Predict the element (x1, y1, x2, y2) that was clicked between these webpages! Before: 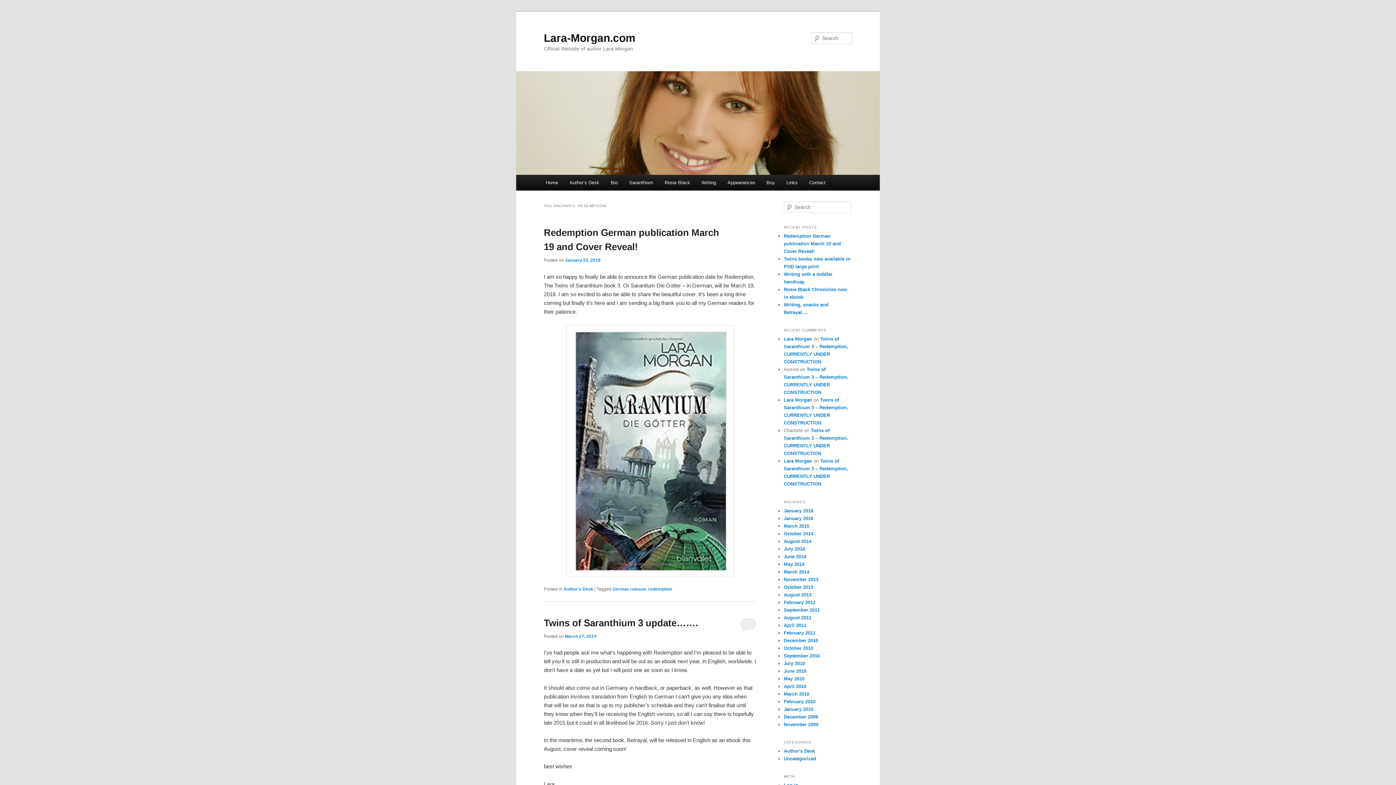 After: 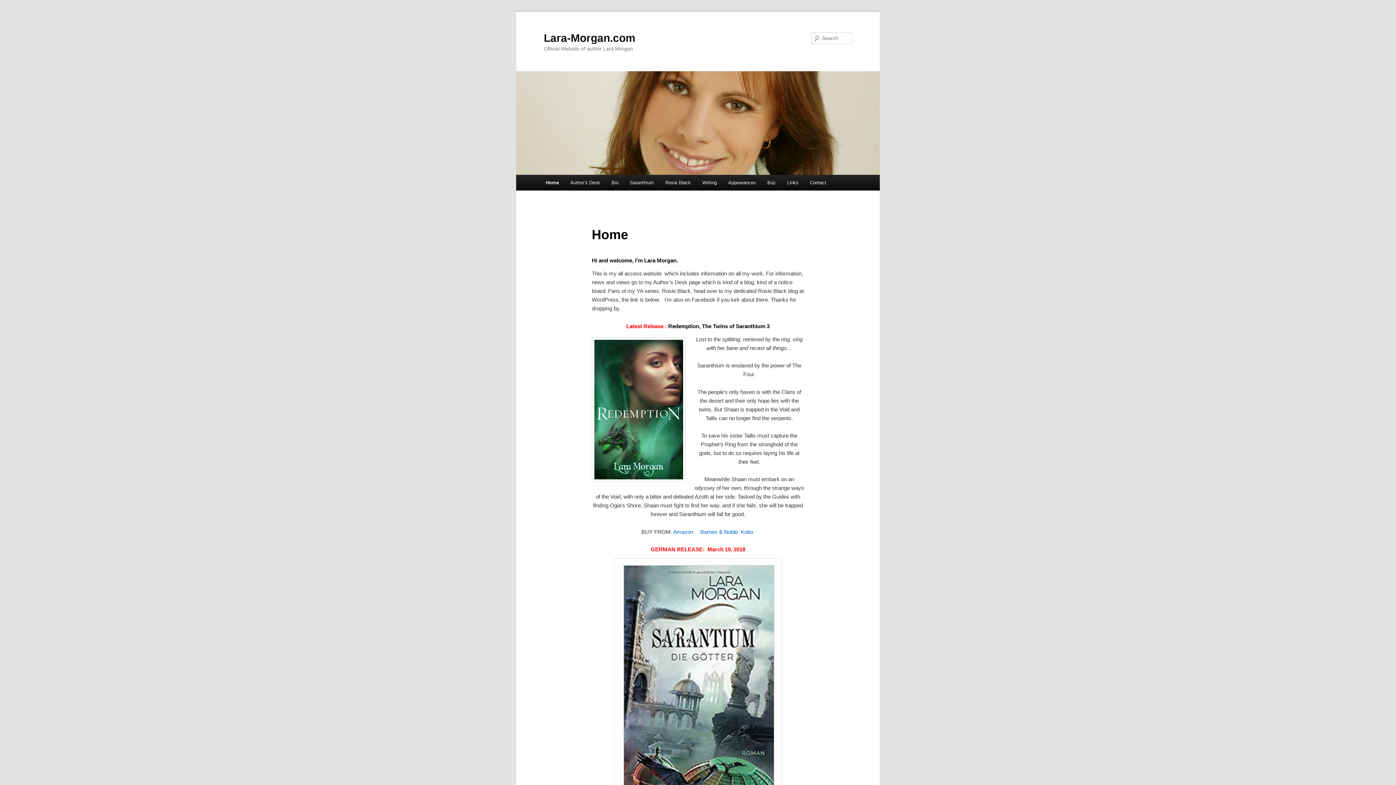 Action: bbox: (540, 174, 563, 190) label: Home